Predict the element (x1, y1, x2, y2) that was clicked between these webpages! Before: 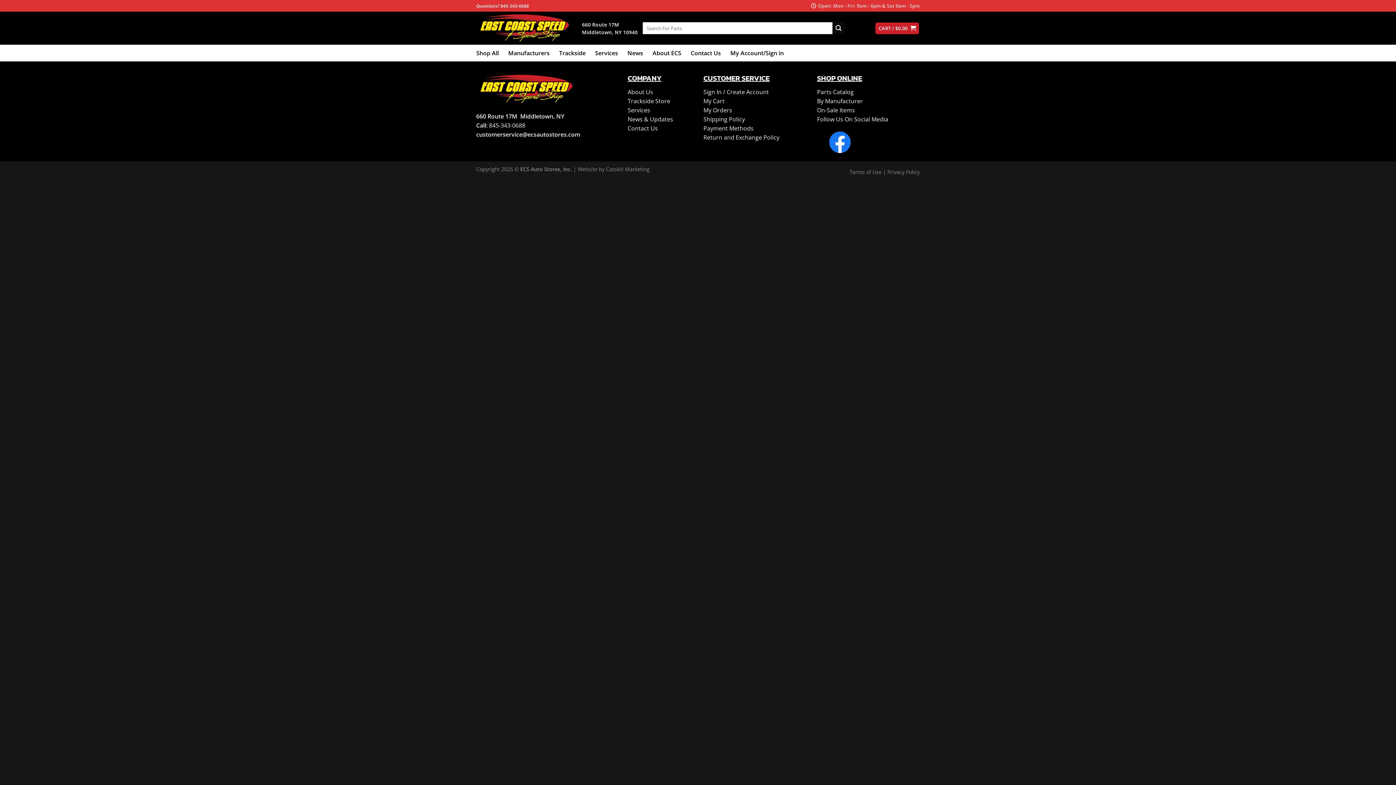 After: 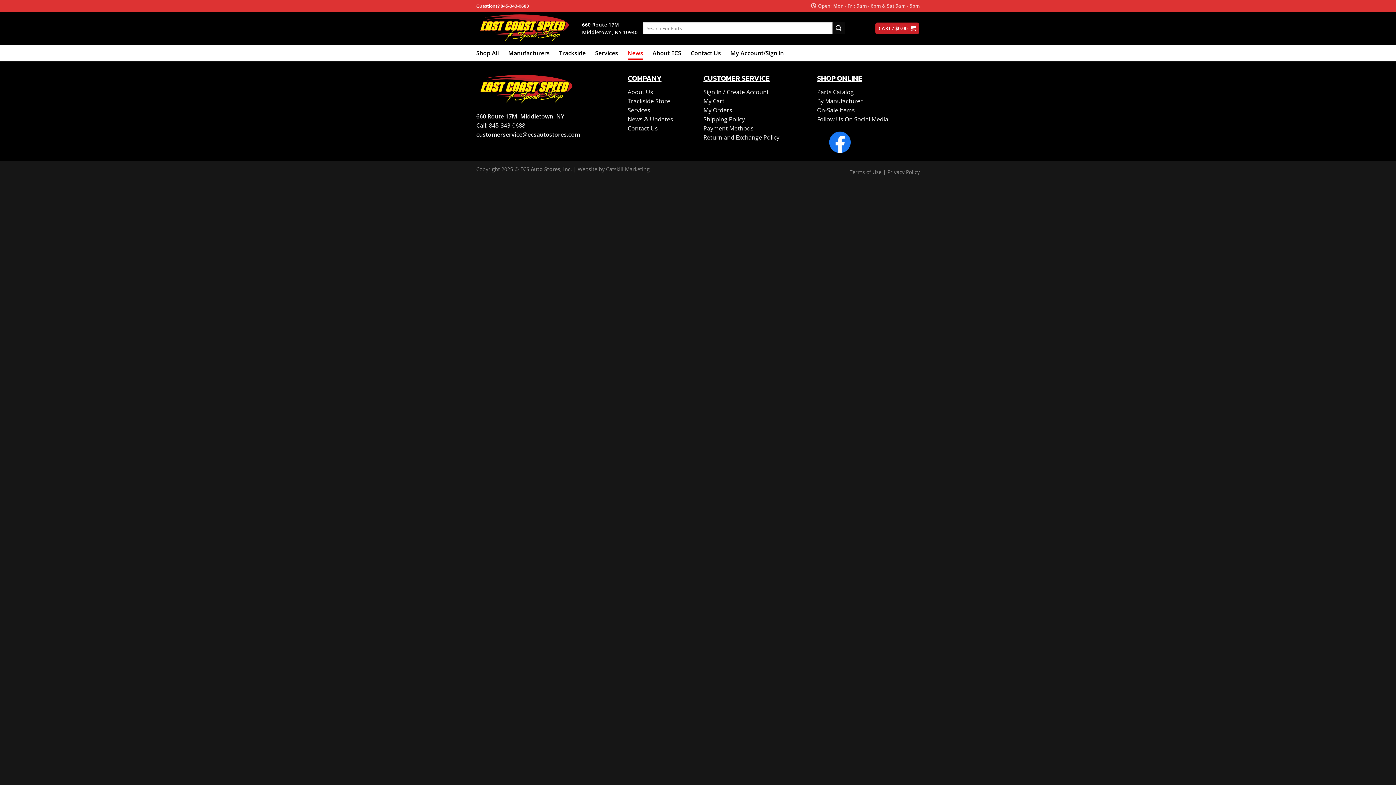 Action: bbox: (627, 115, 673, 123) label: News & Updates